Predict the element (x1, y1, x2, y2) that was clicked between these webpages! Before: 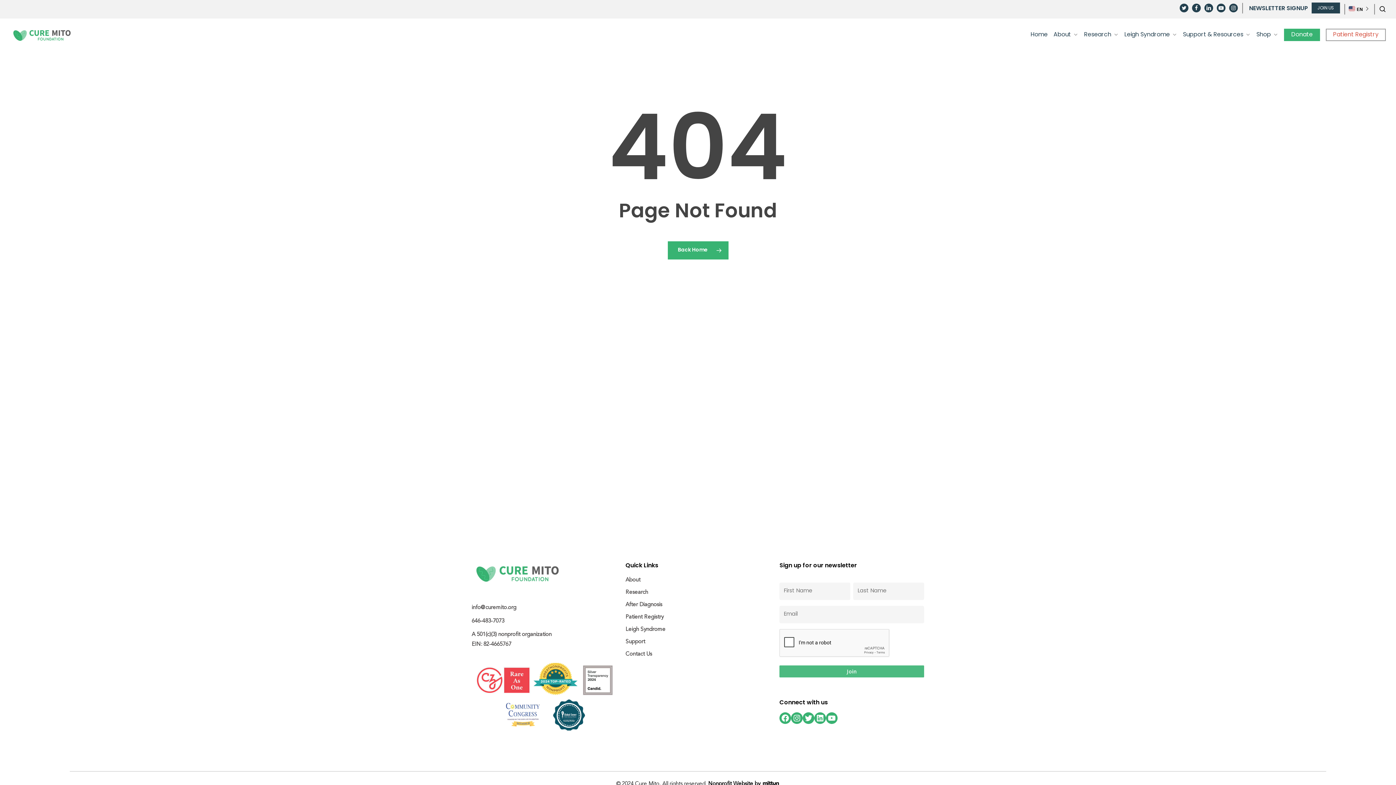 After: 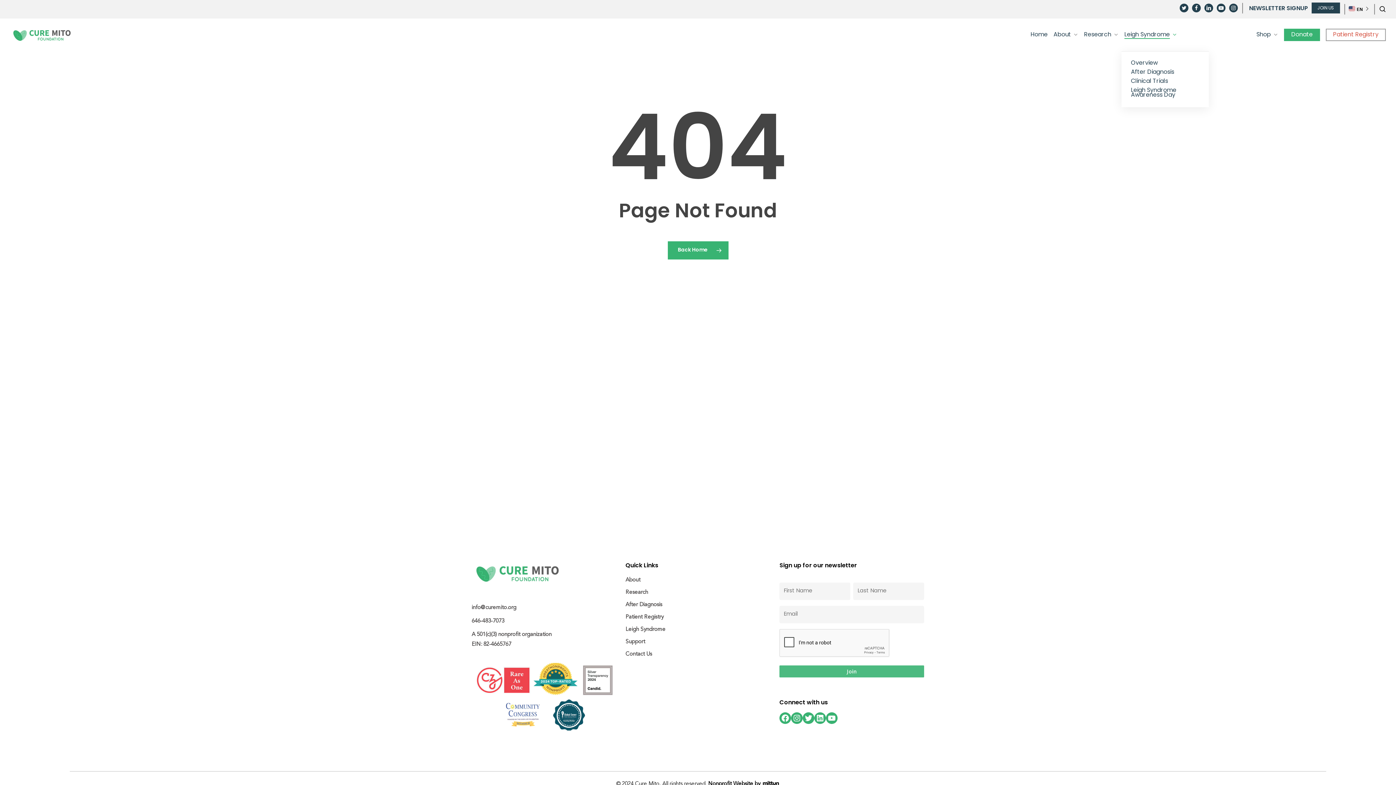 Action: label: Leigh Syndrome bbox: (1124, 31, 1177, 38)